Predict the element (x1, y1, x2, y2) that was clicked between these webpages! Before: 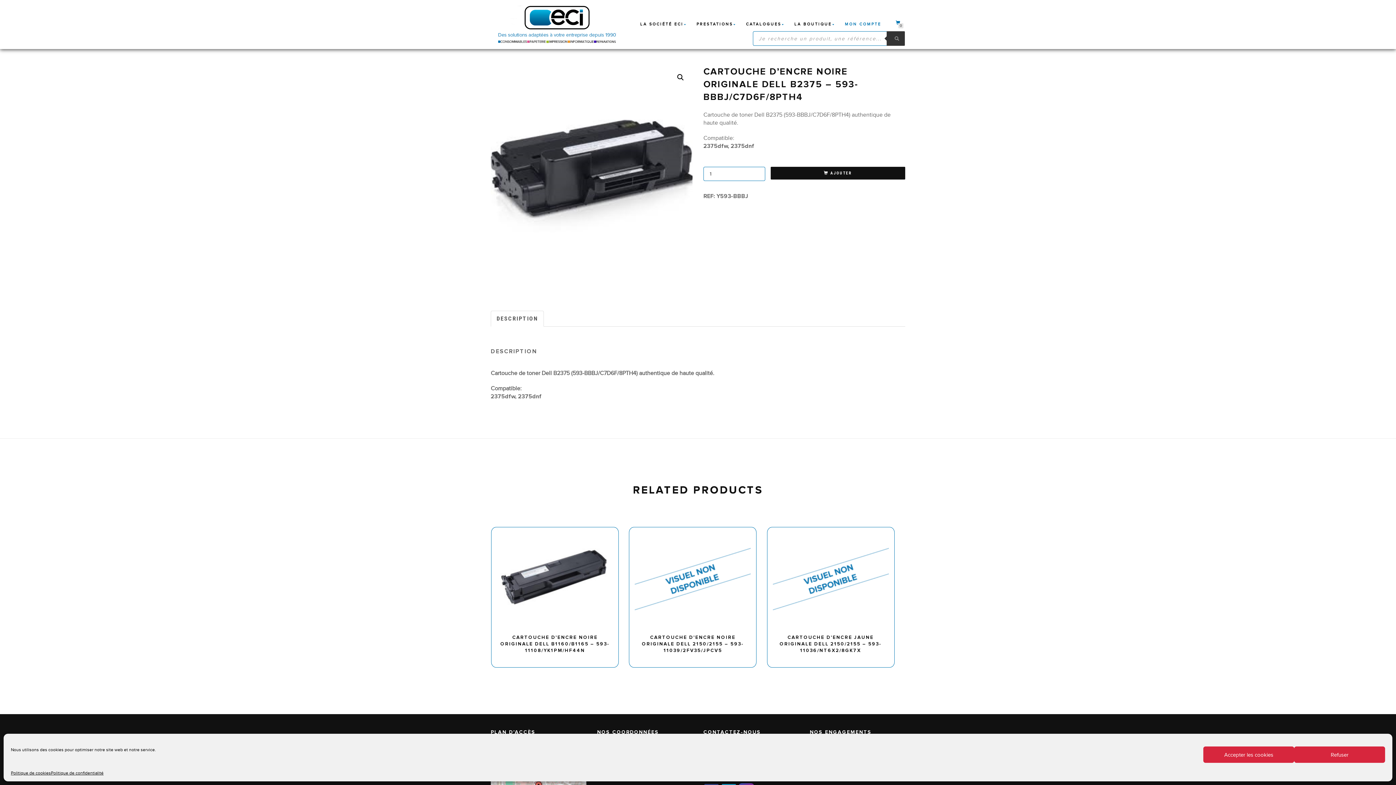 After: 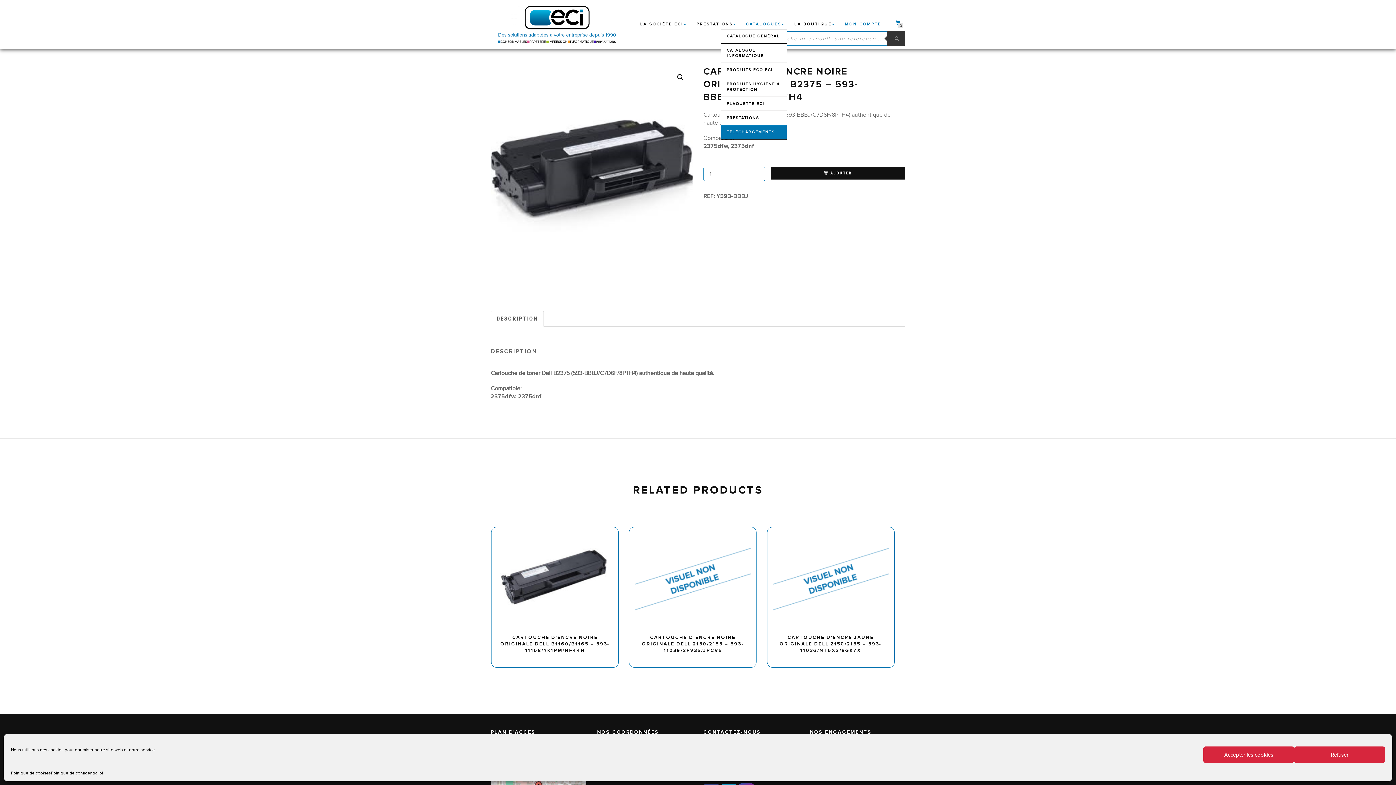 Action: bbox: (740, 19, 786, 29) label: CATALOGUES